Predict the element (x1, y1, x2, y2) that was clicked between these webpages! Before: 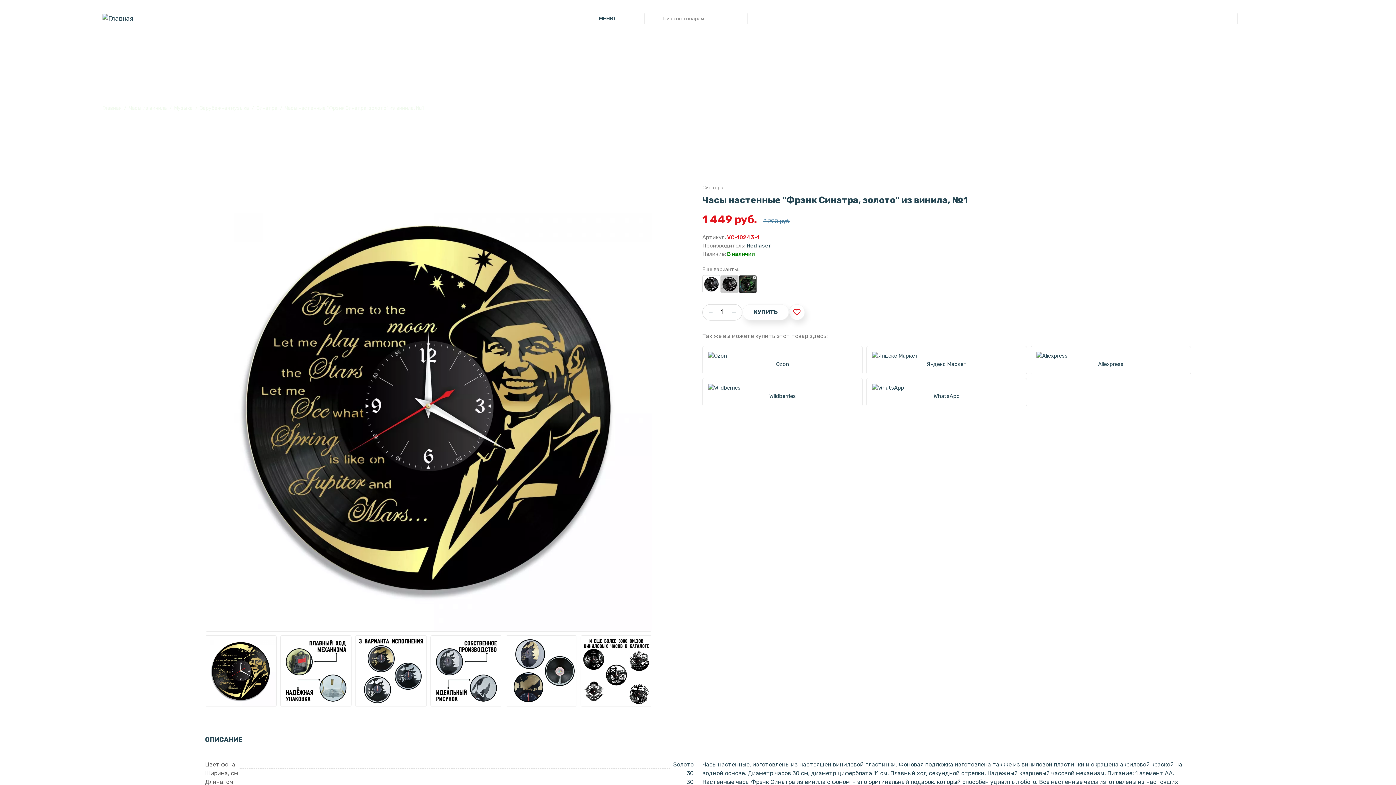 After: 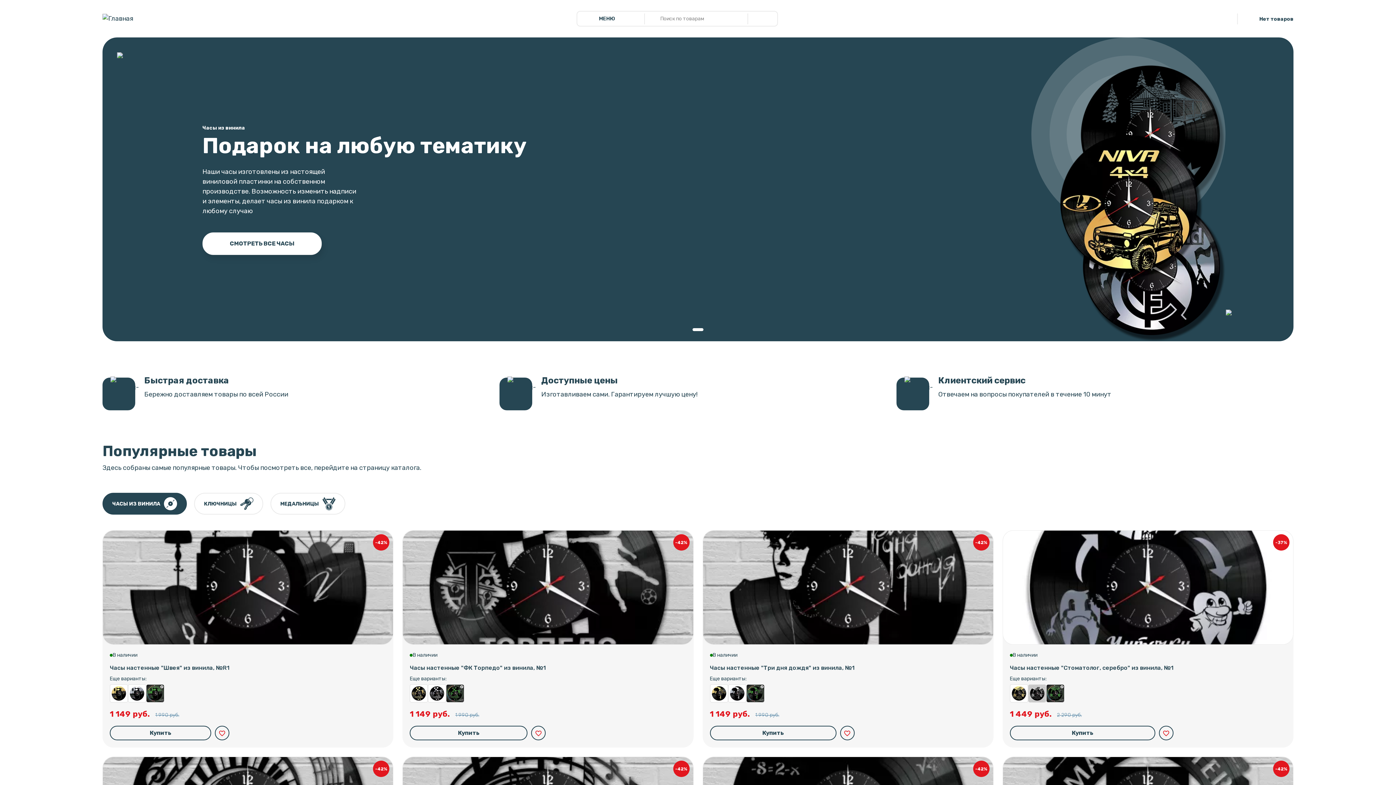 Action: bbox: (102, 13, 133, 23)